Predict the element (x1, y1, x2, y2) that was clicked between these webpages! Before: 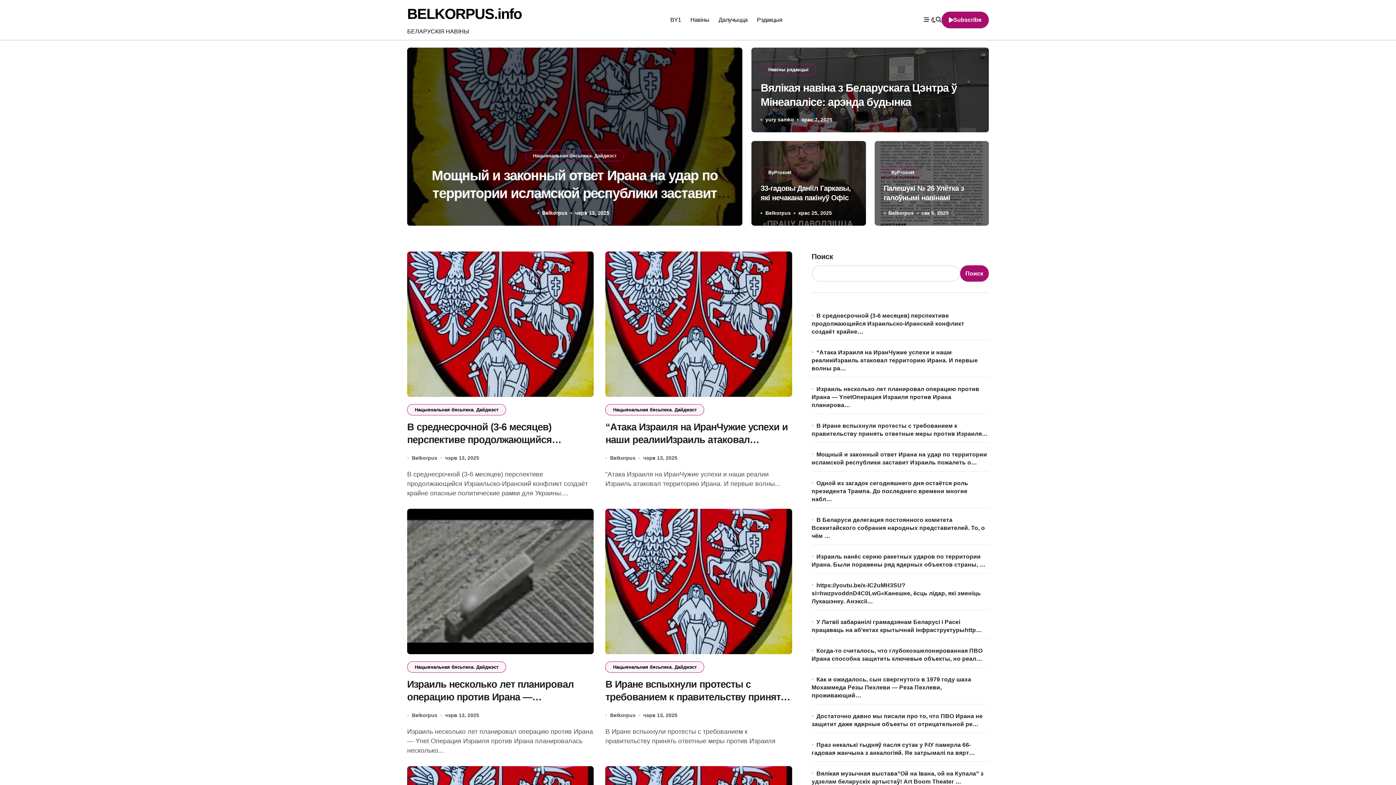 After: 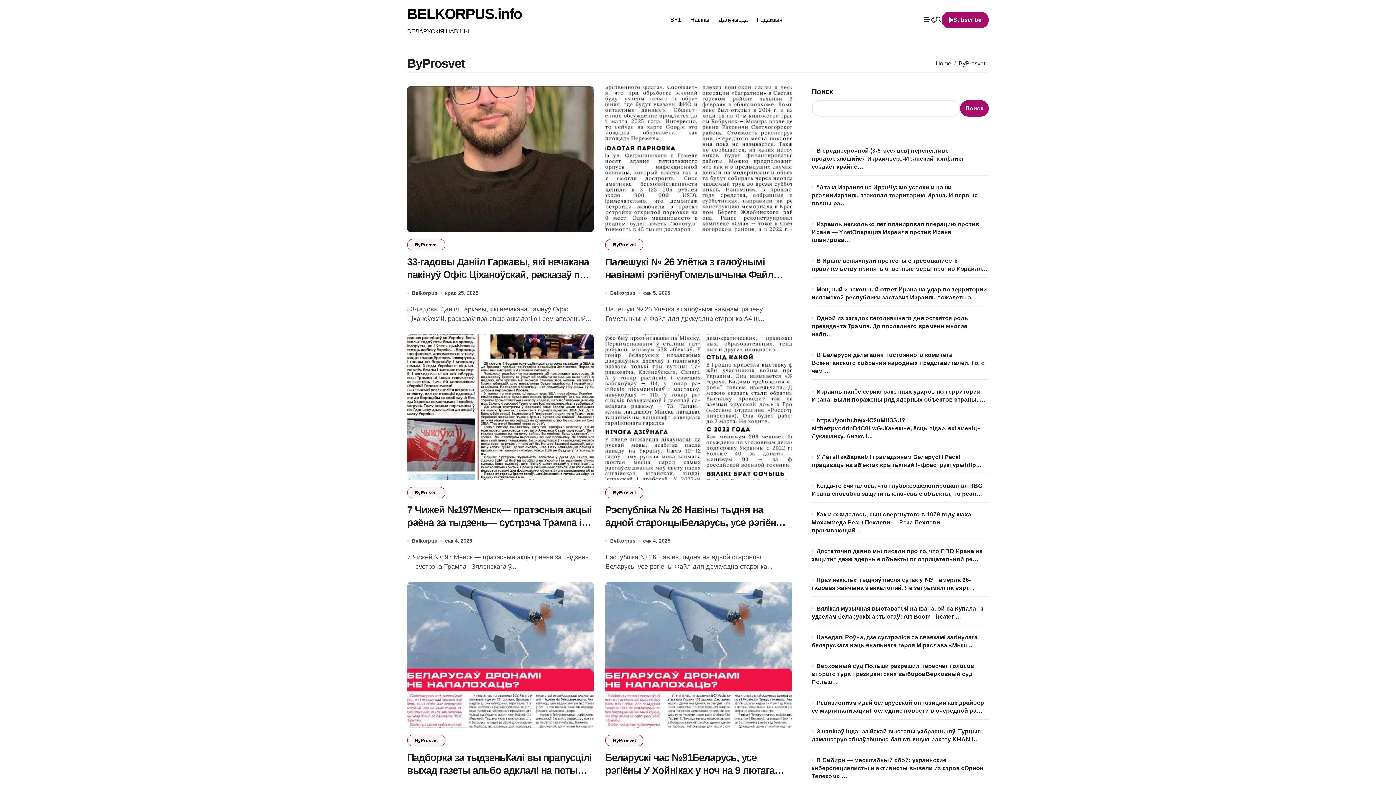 Action: label: ByProsvet bbox: (760, 166, 799, 178)